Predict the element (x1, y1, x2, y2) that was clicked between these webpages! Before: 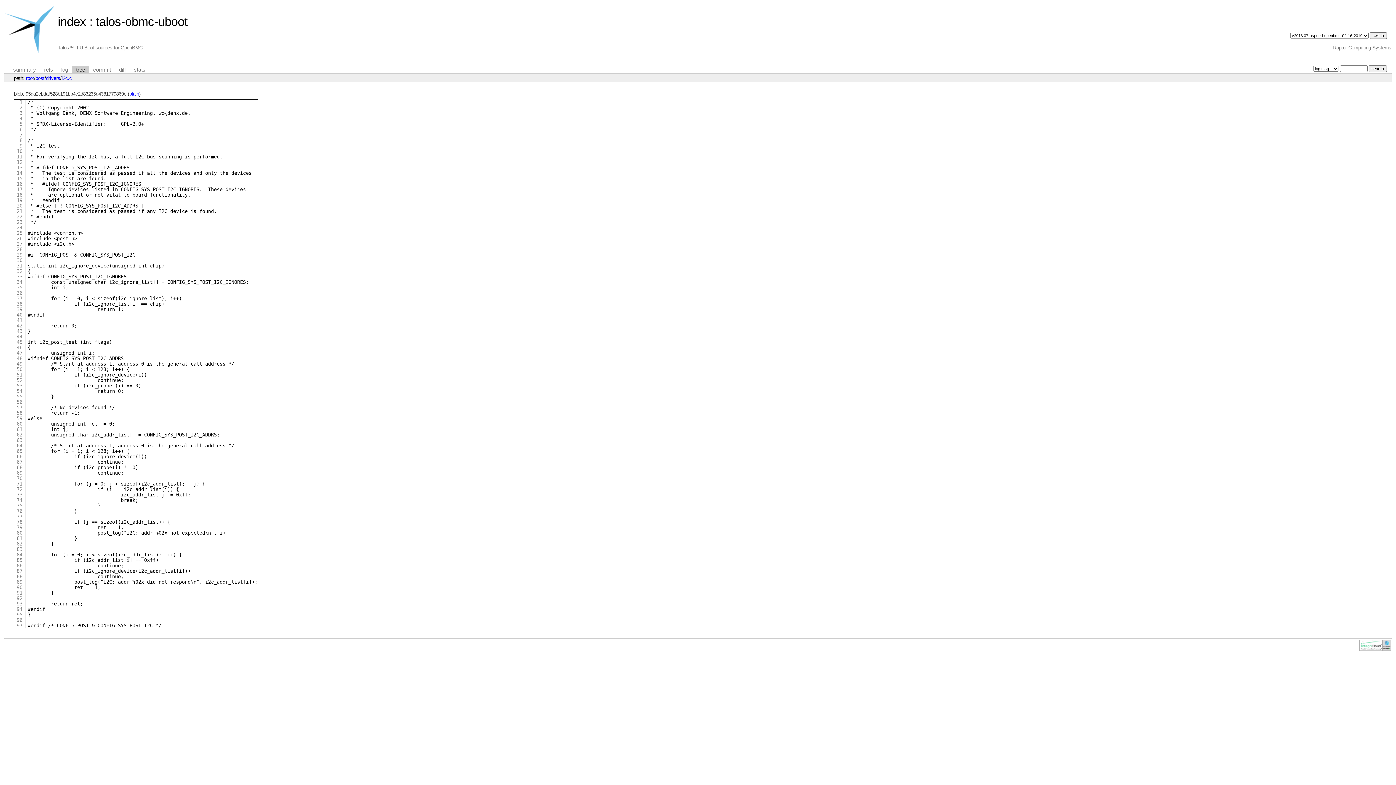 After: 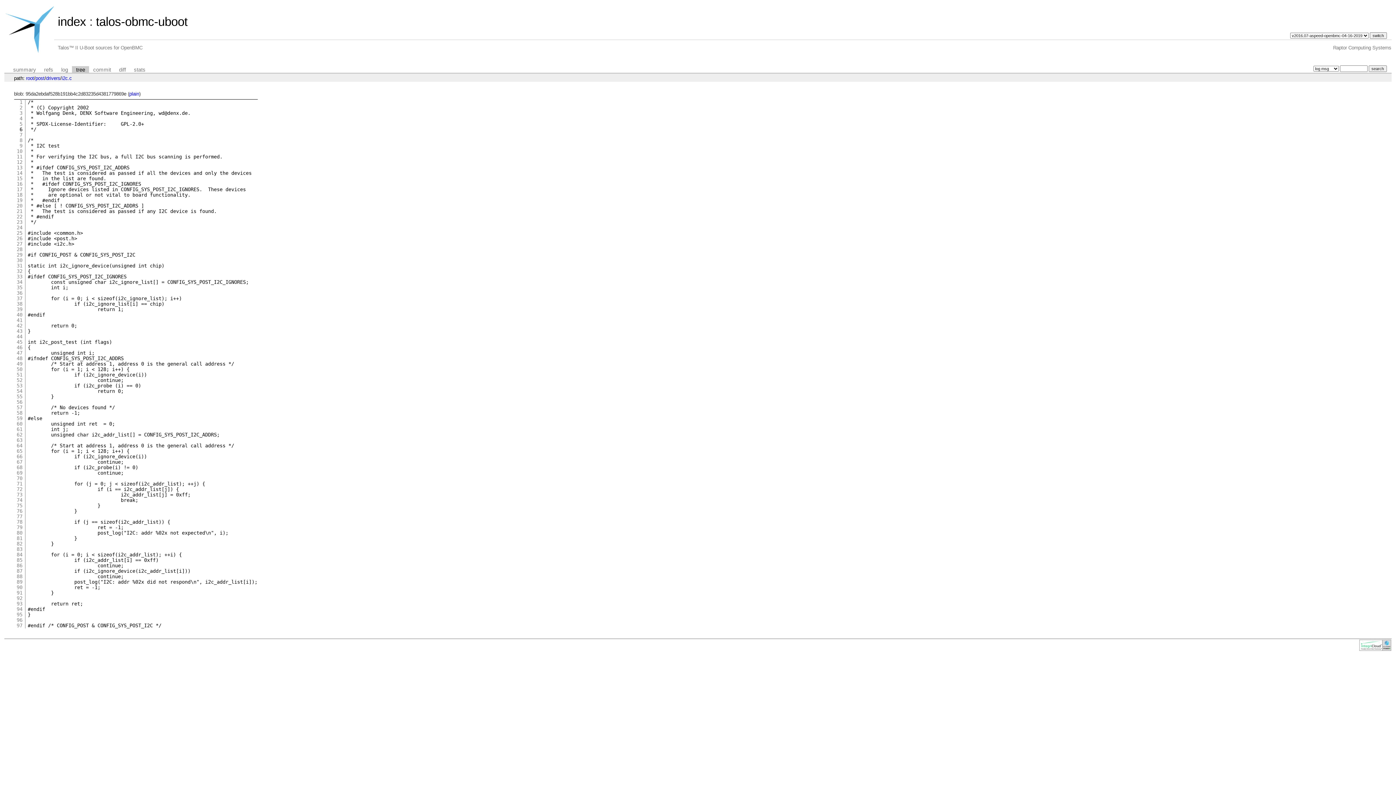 Action: label: 6 bbox: (19, 126, 22, 132)